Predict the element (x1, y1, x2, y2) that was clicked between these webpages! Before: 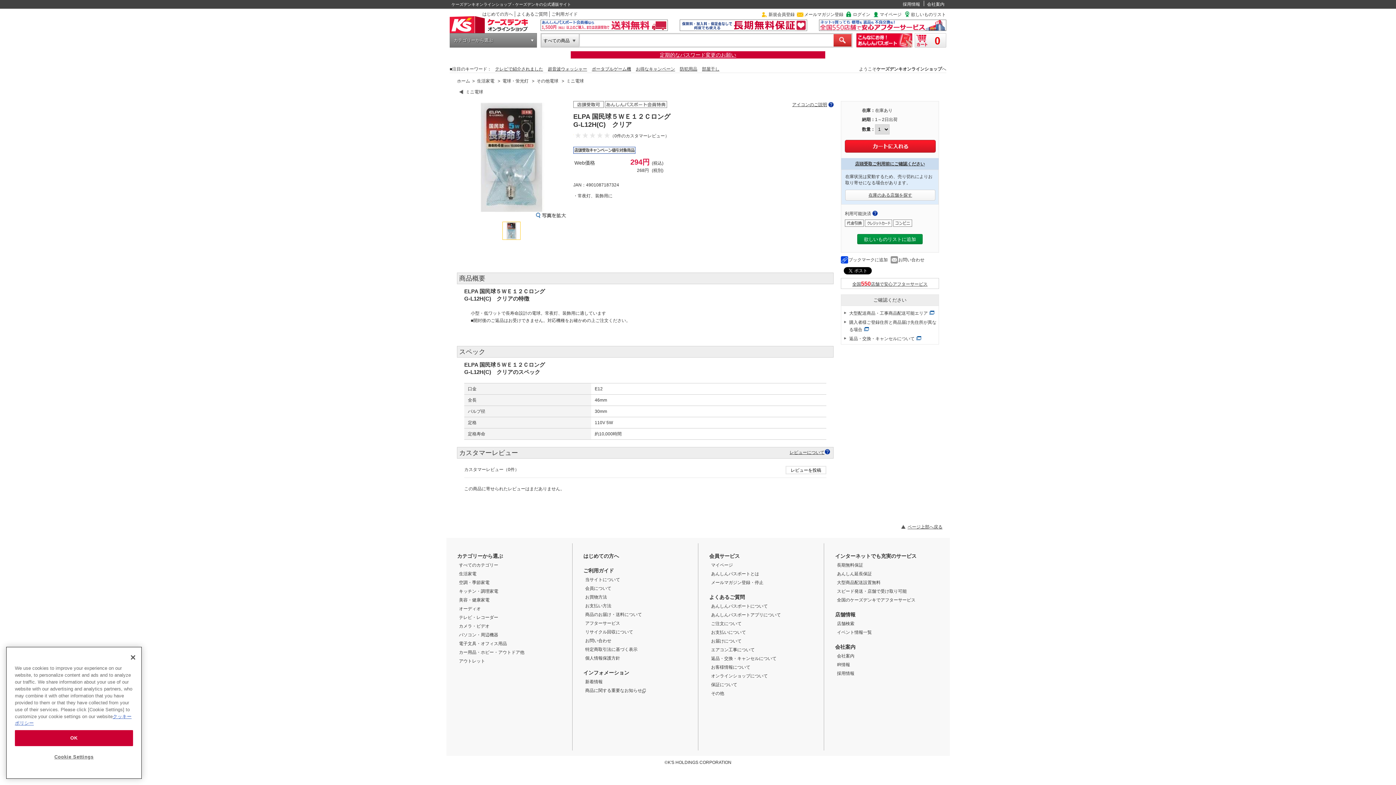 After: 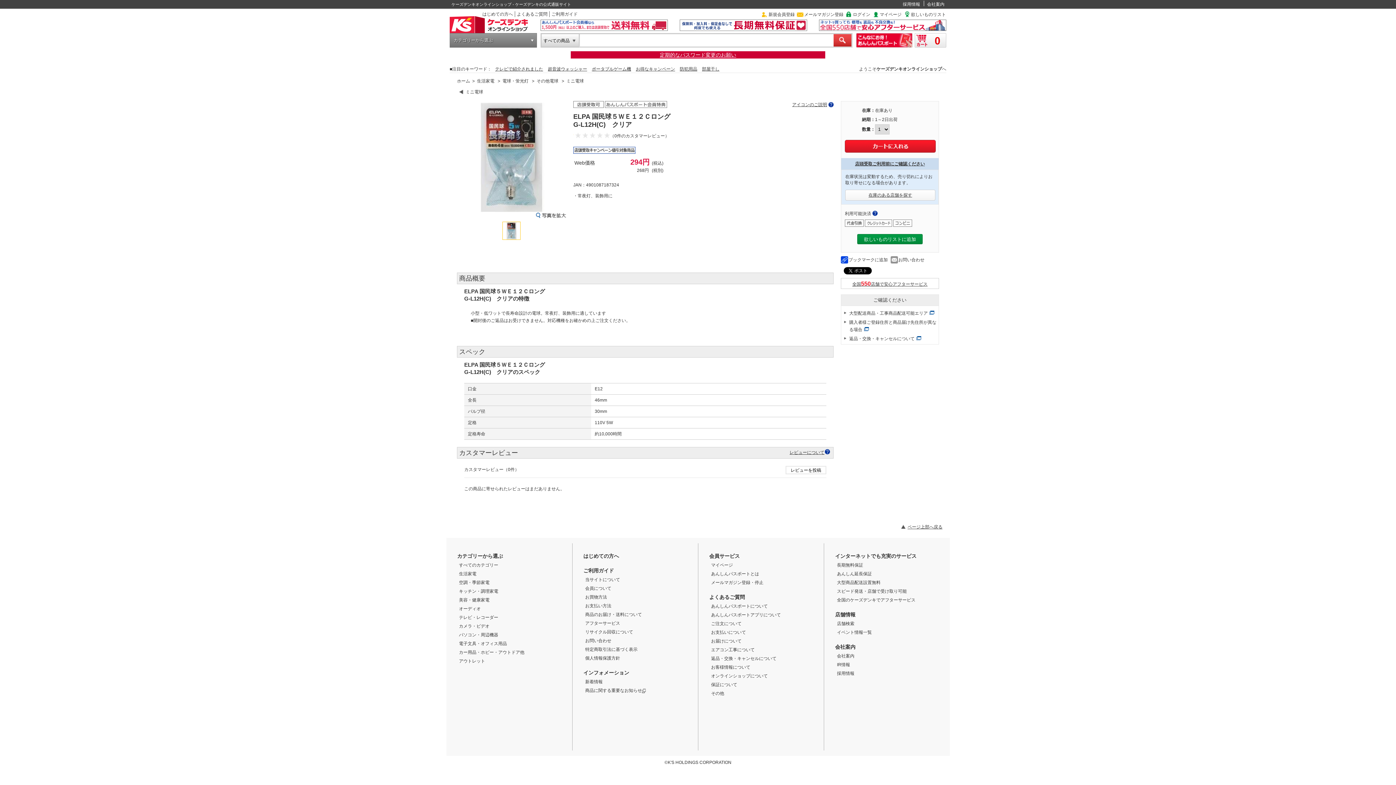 Action: label: OK bbox: (14, 730, 133, 746)